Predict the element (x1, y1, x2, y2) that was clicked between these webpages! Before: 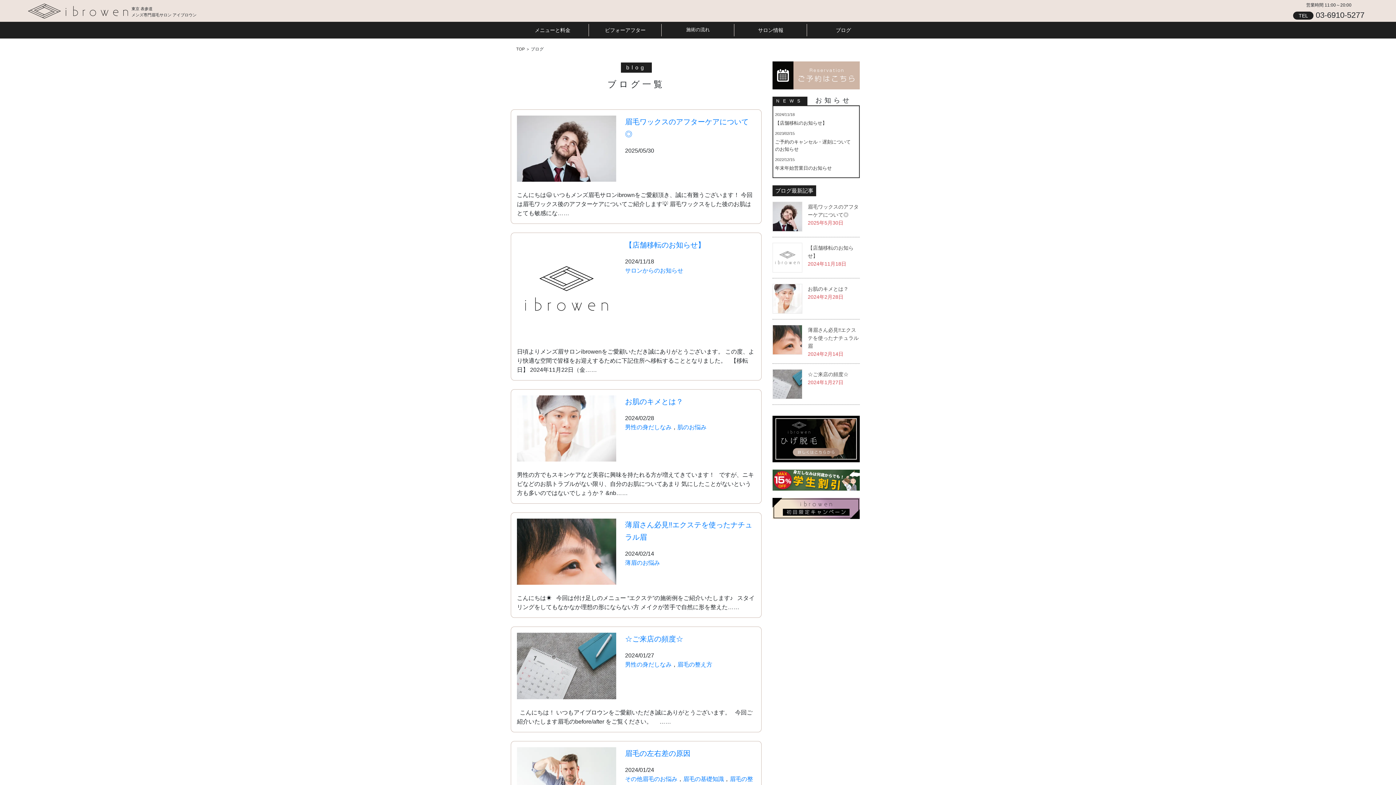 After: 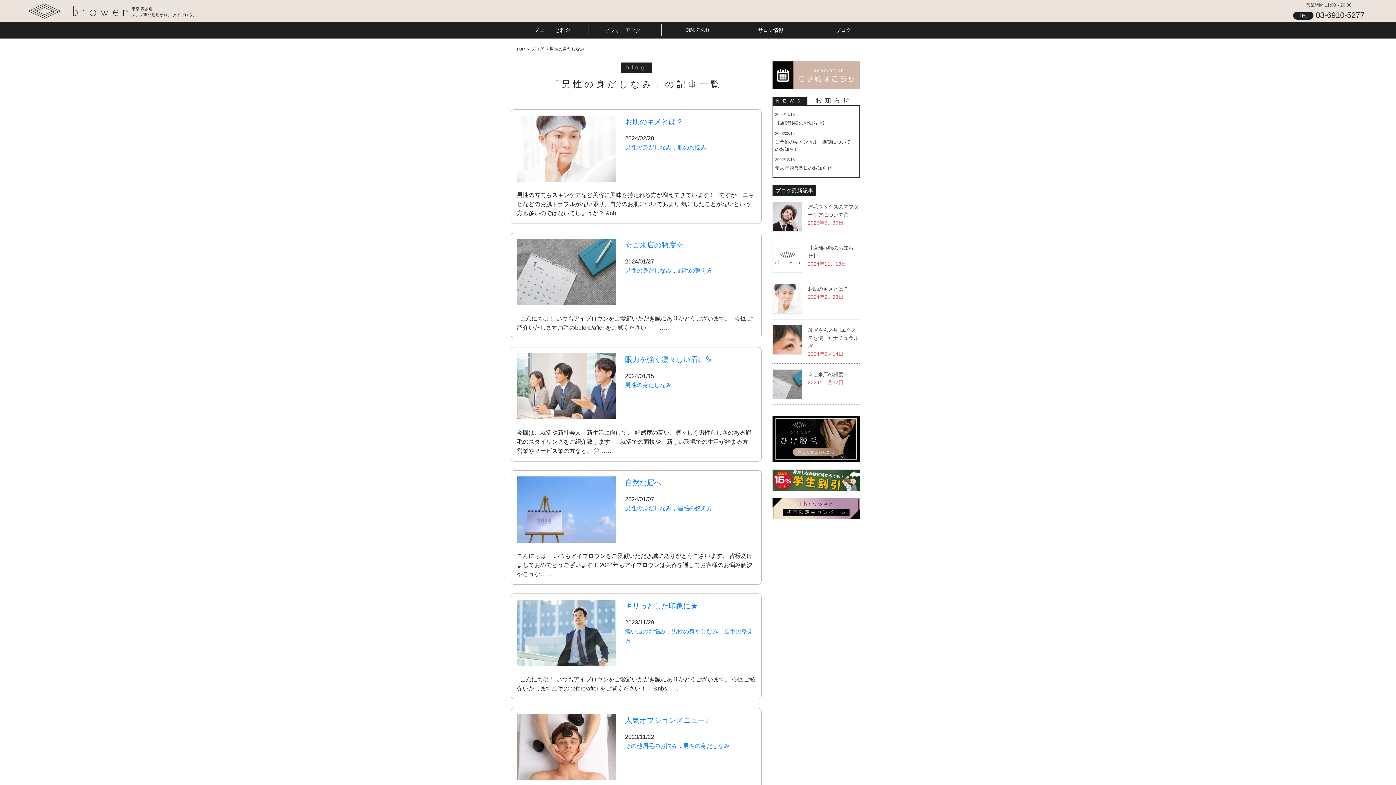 Action: label: 男性の身だしなみ bbox: (625, 424, 671, 430)